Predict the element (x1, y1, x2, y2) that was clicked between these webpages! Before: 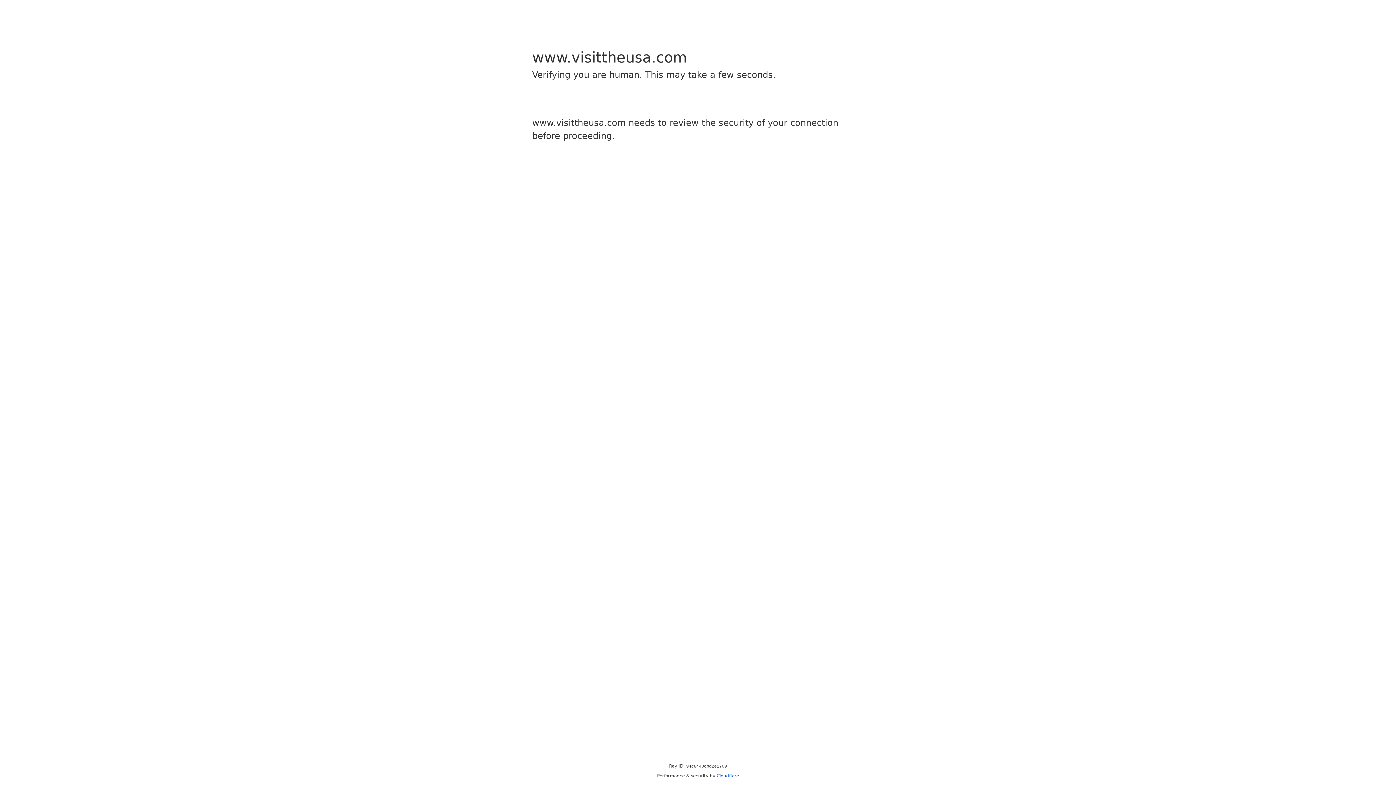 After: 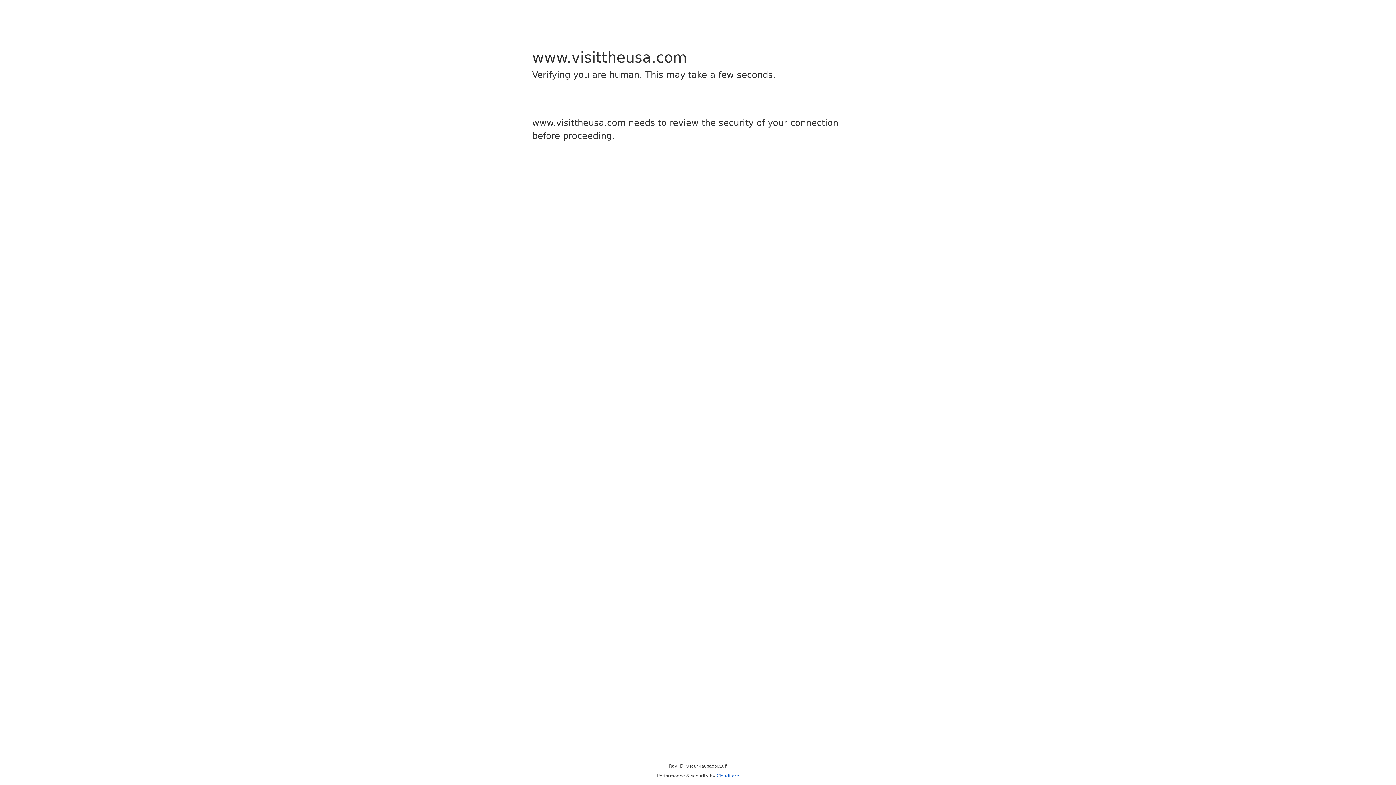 Action: label: Cloudflare bbox: (716, 773, 739, 778)